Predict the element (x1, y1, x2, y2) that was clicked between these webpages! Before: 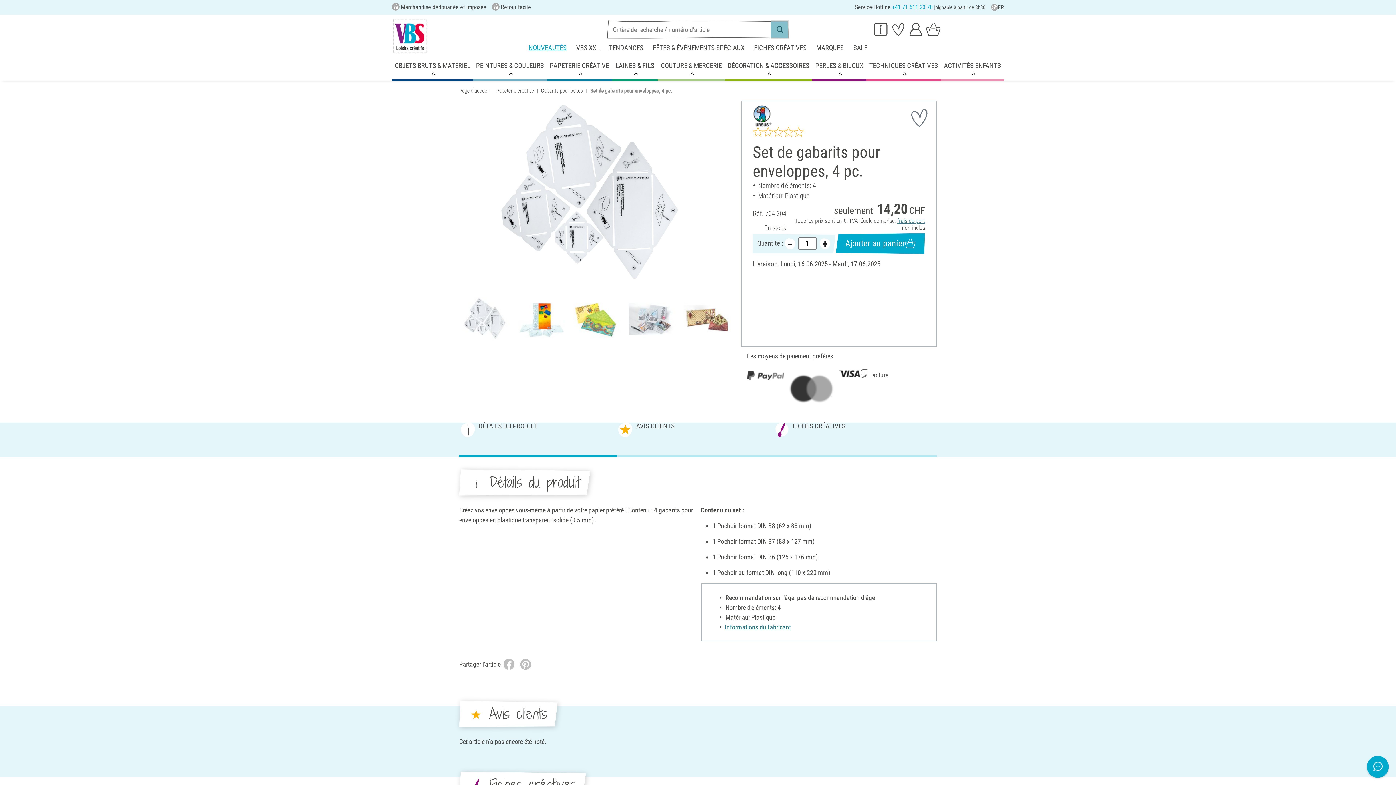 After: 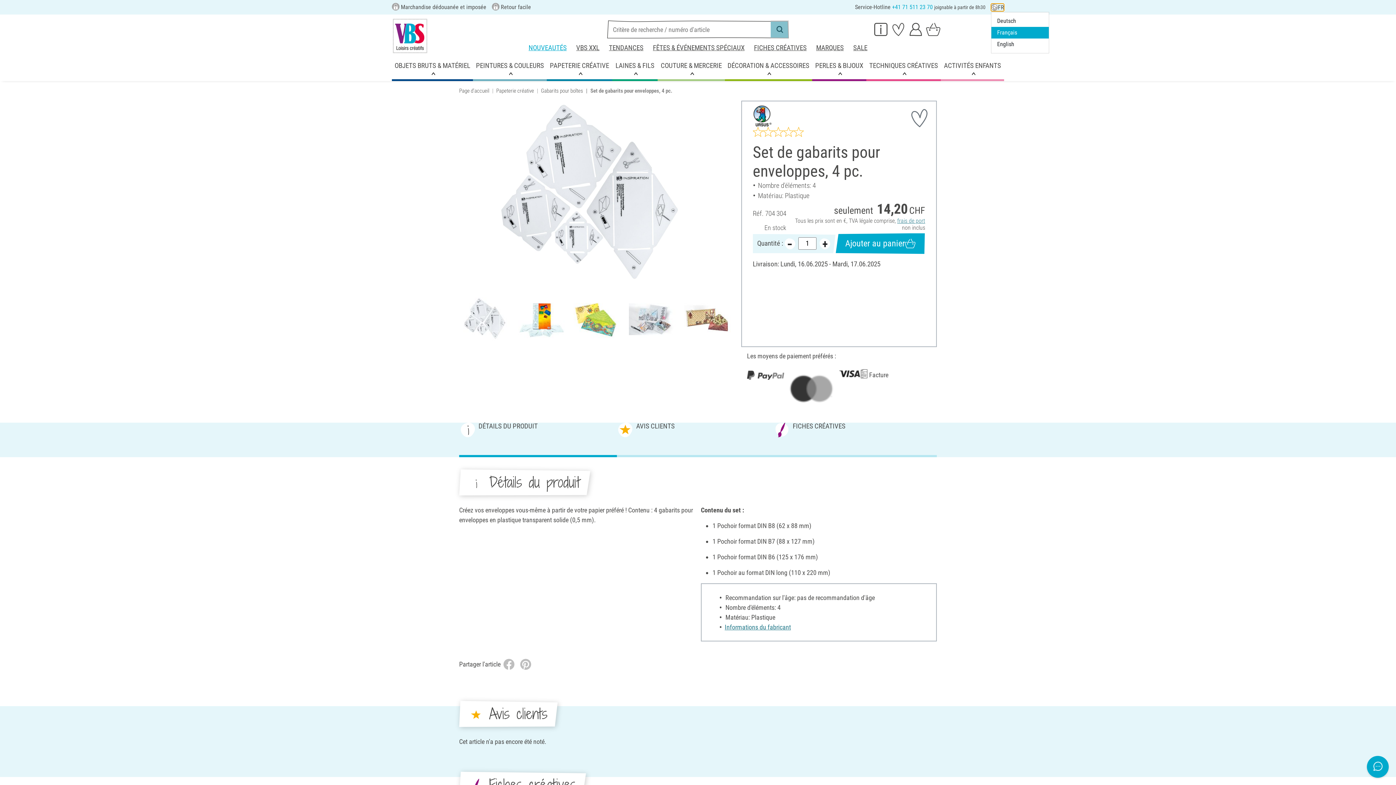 Action: bbox: (991, 3, 1004, 11) label: FR